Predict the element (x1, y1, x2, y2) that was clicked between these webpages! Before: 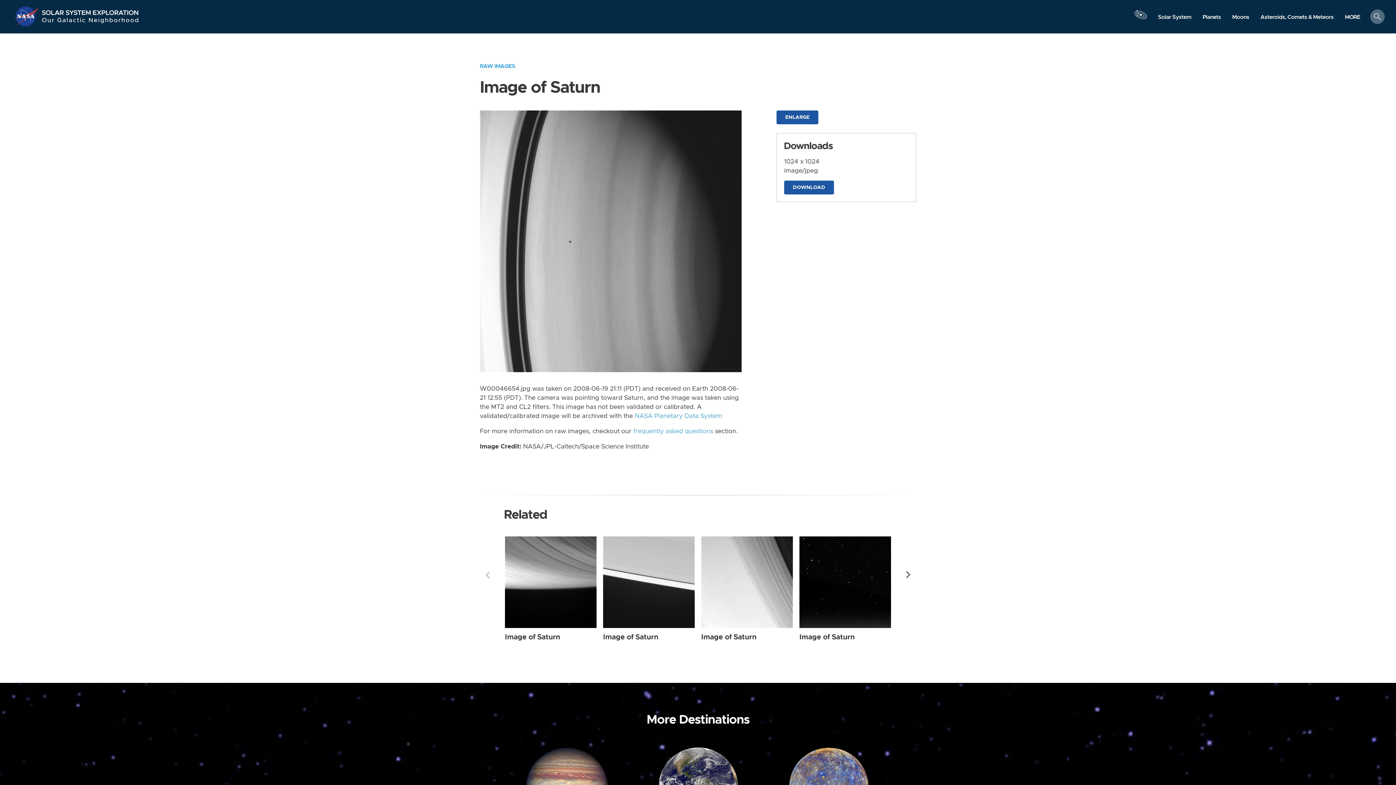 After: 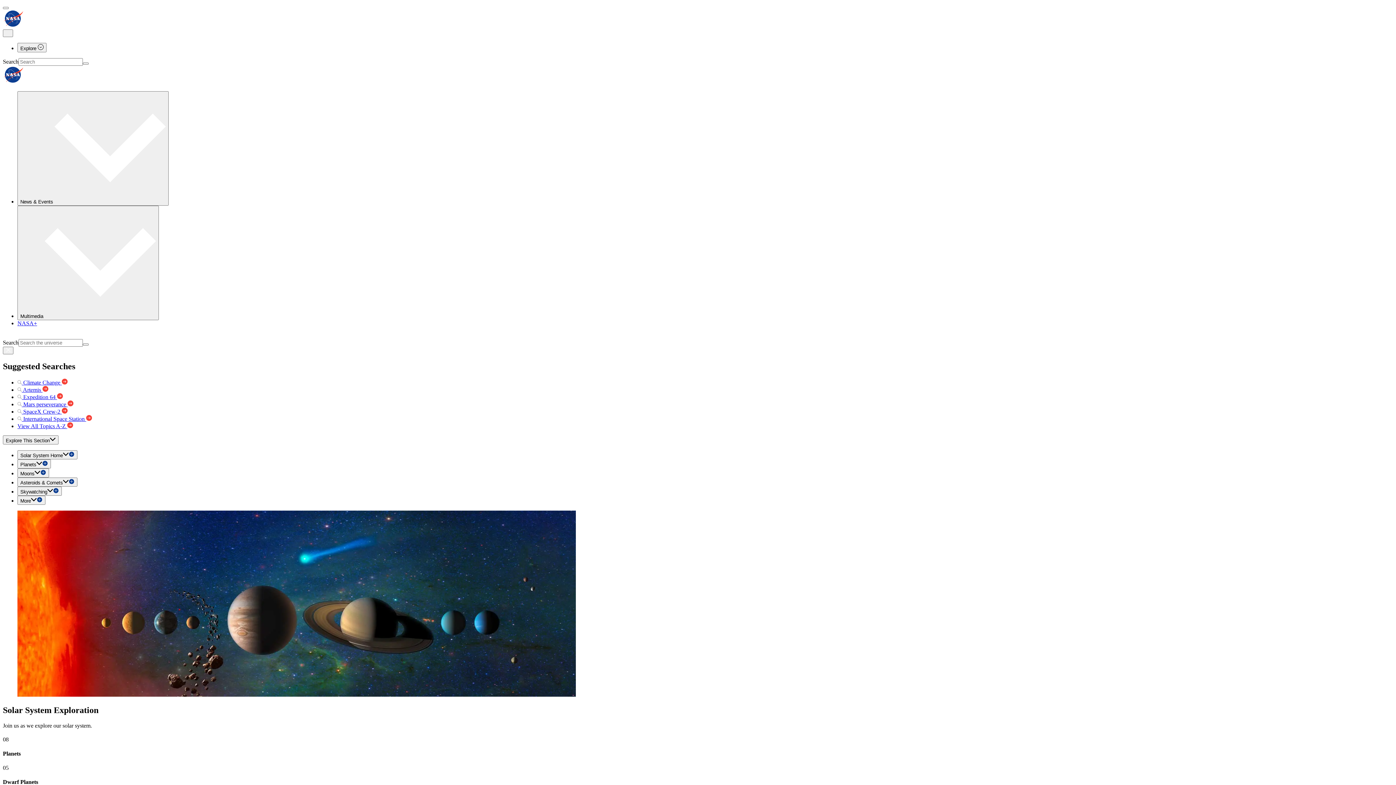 Action: bbox: (13, 5, 41, 27) label: NASA